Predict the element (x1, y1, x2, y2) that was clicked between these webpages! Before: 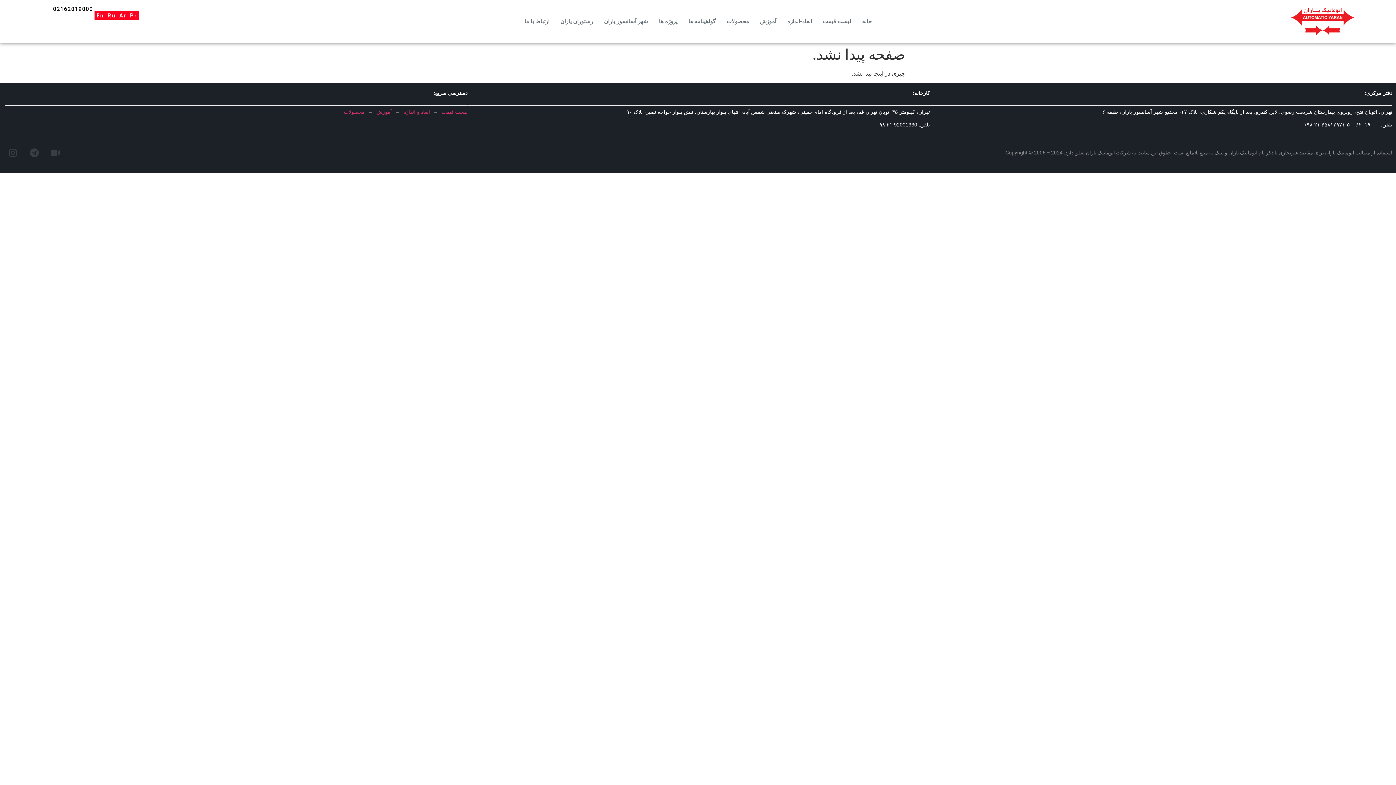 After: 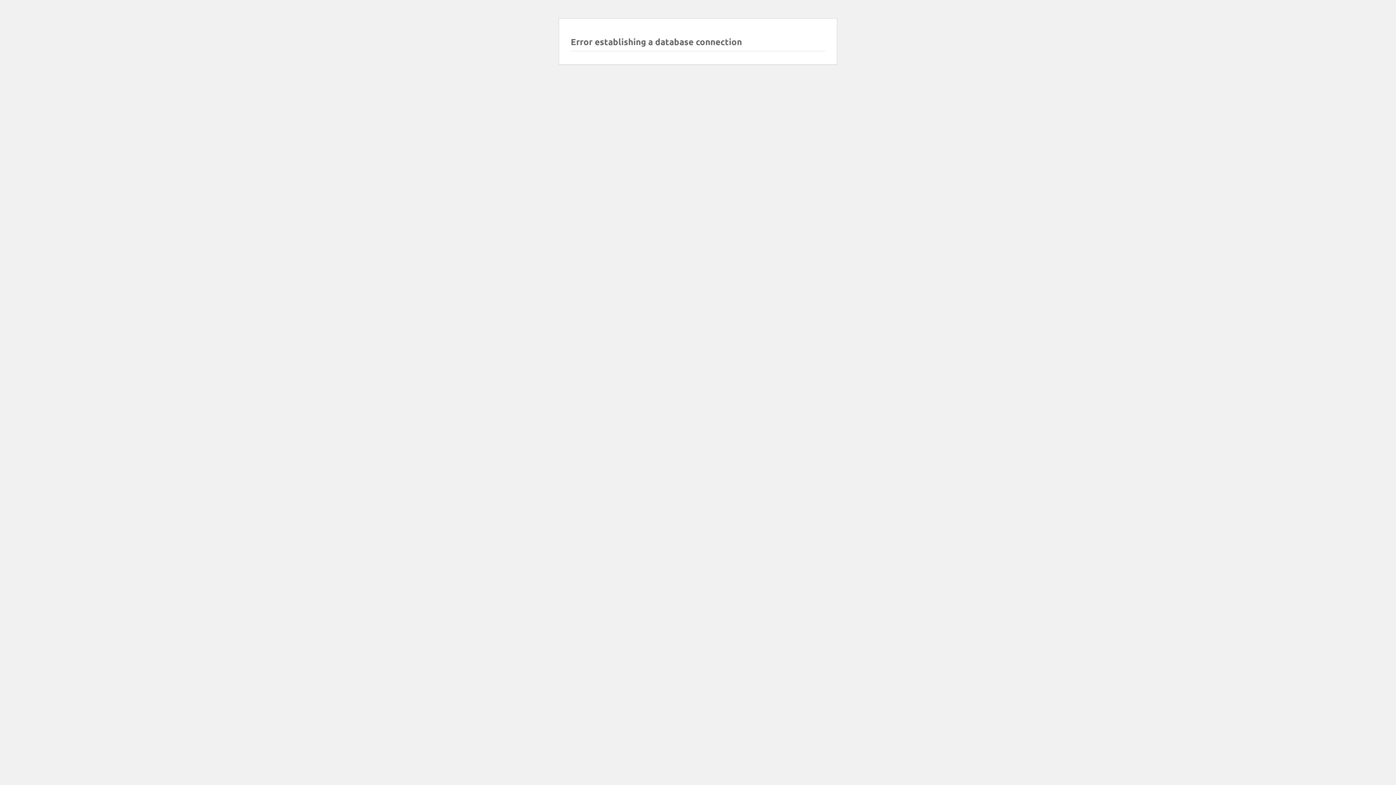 Action: label: محصولات bbox: (721, 16, 754, 26)